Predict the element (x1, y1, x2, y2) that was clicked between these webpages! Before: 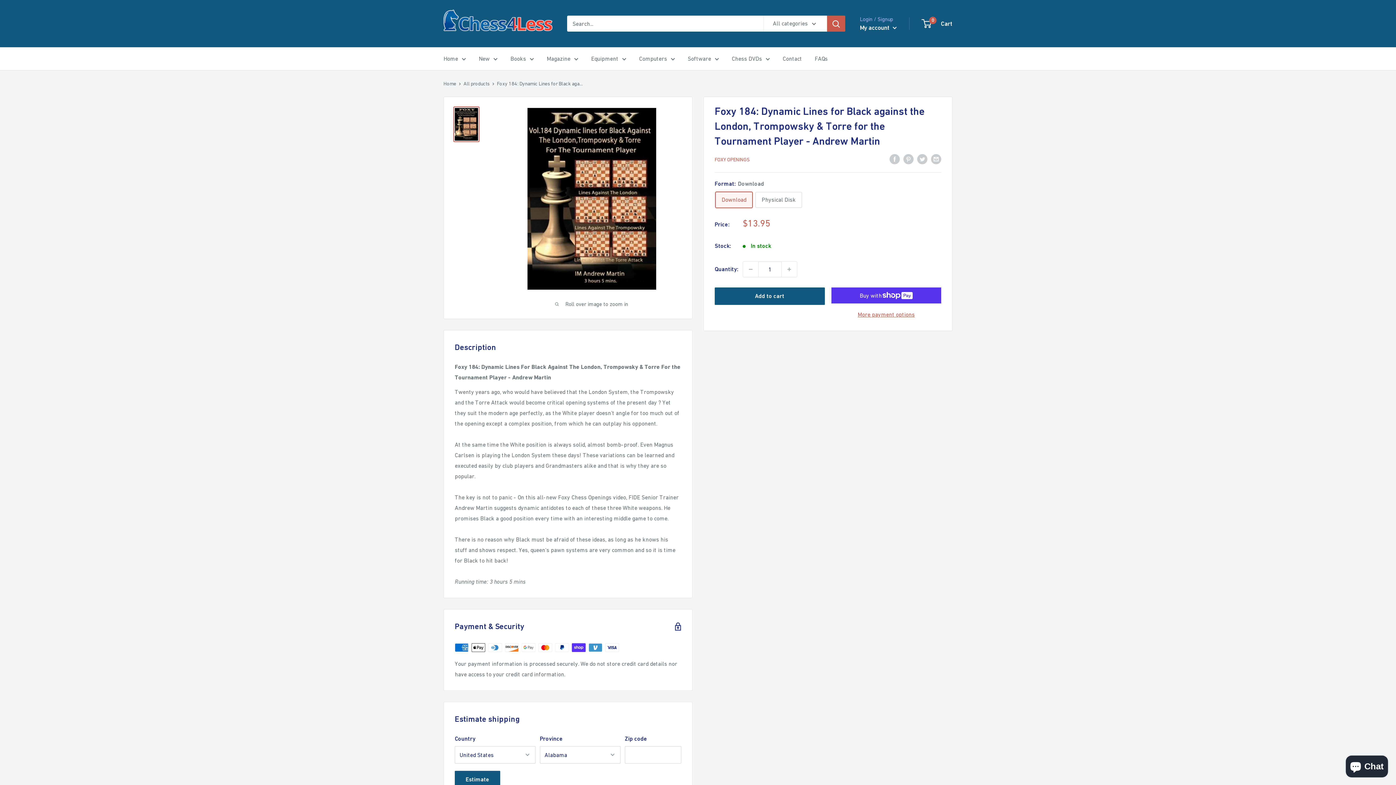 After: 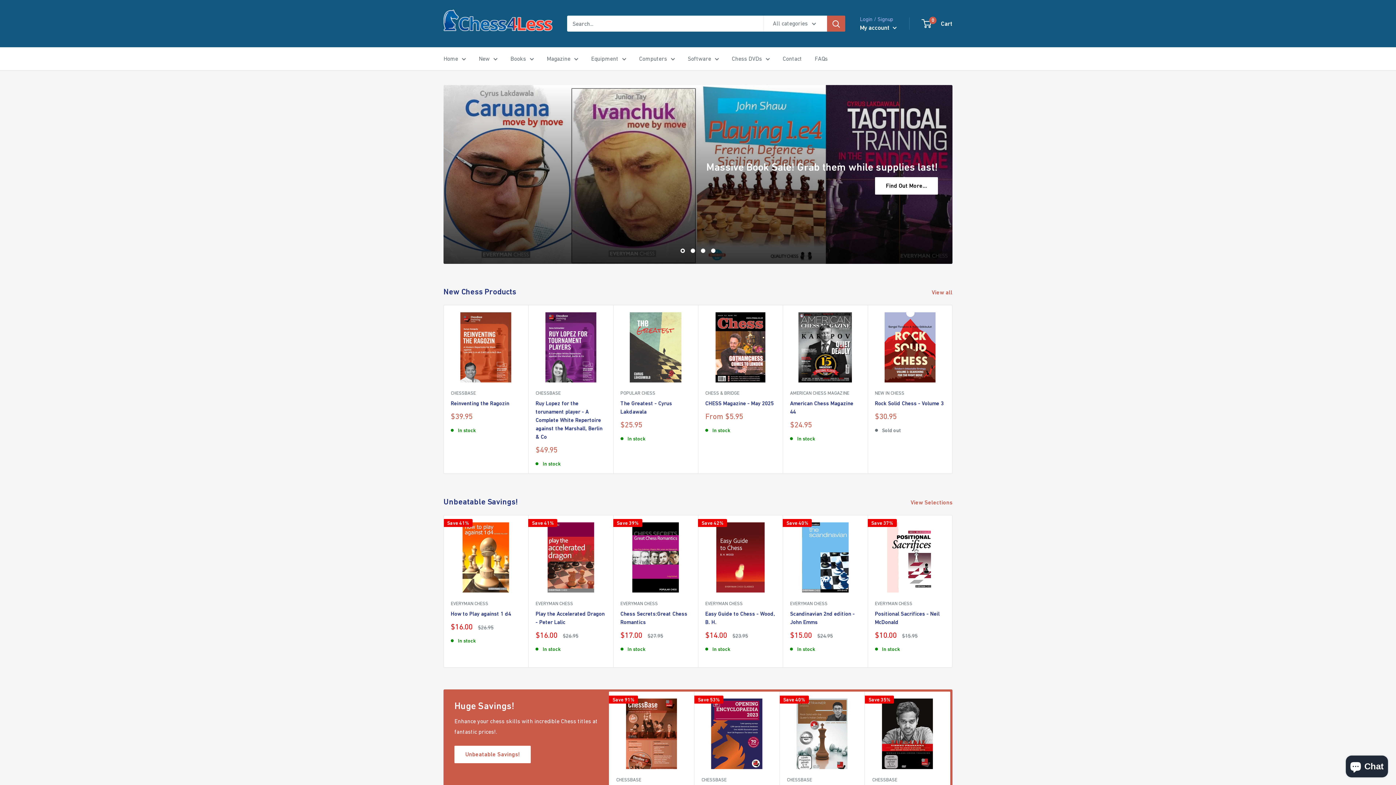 Action: bbox: (443, 53, 466, 64) label: Home